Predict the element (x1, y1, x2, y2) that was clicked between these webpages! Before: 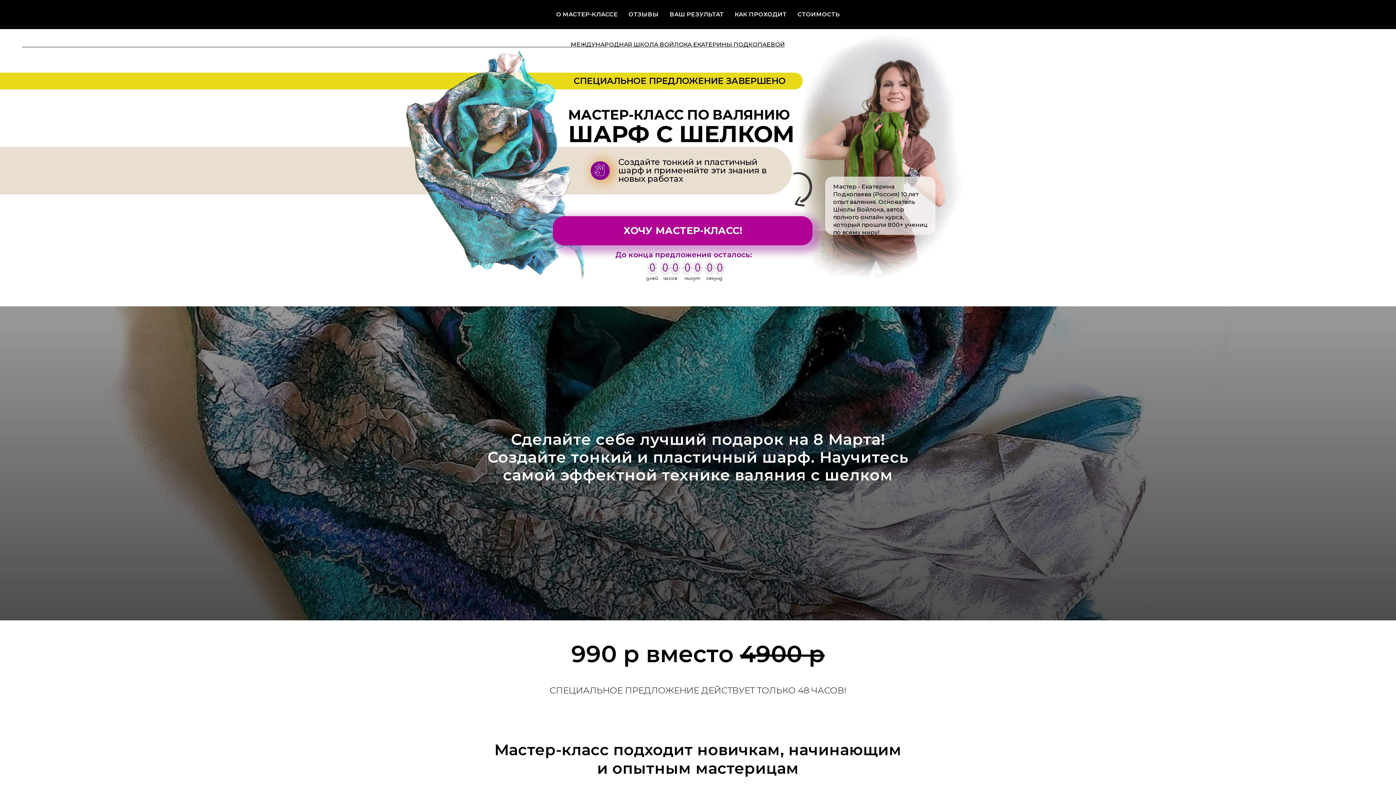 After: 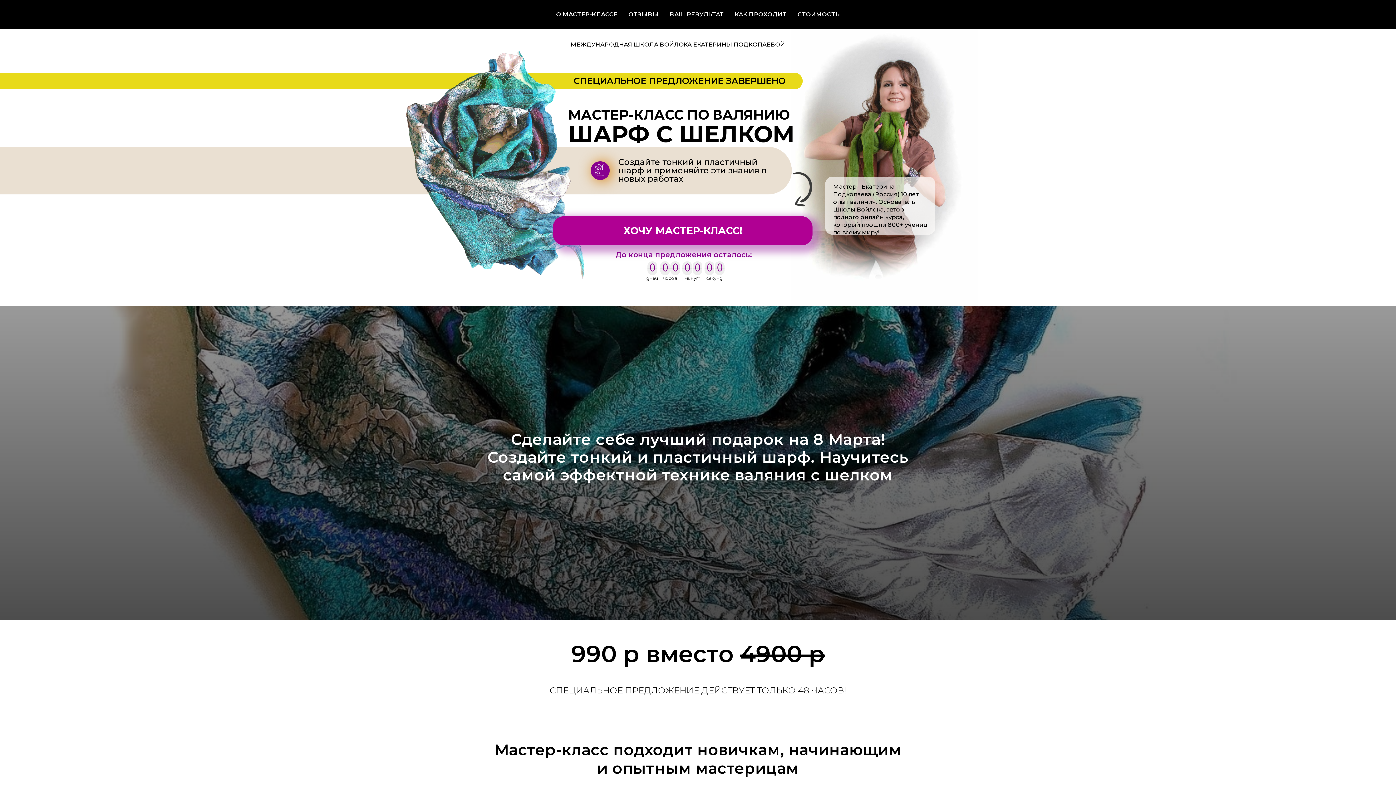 Action: bbox: (797, 10, 840, 17) label: СТОИМОСТЬ